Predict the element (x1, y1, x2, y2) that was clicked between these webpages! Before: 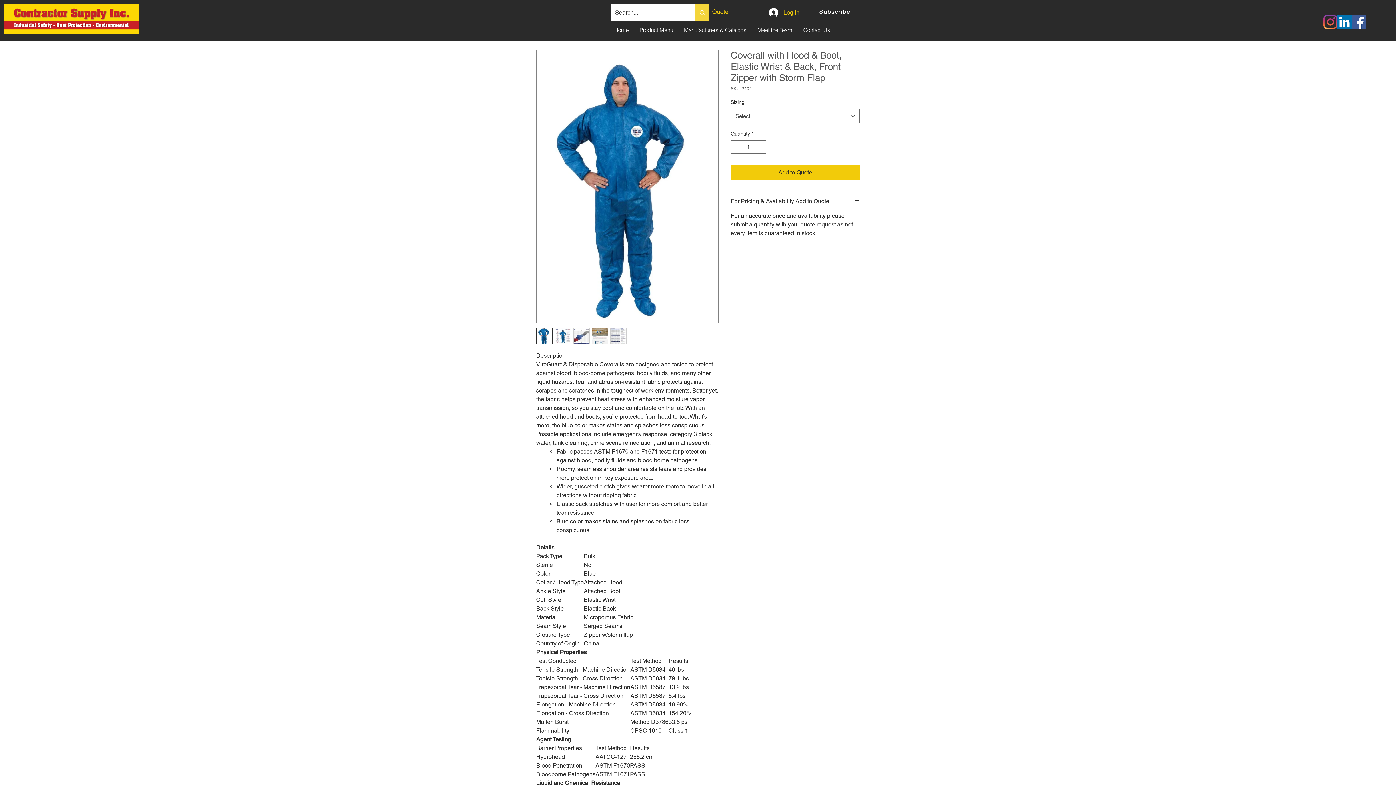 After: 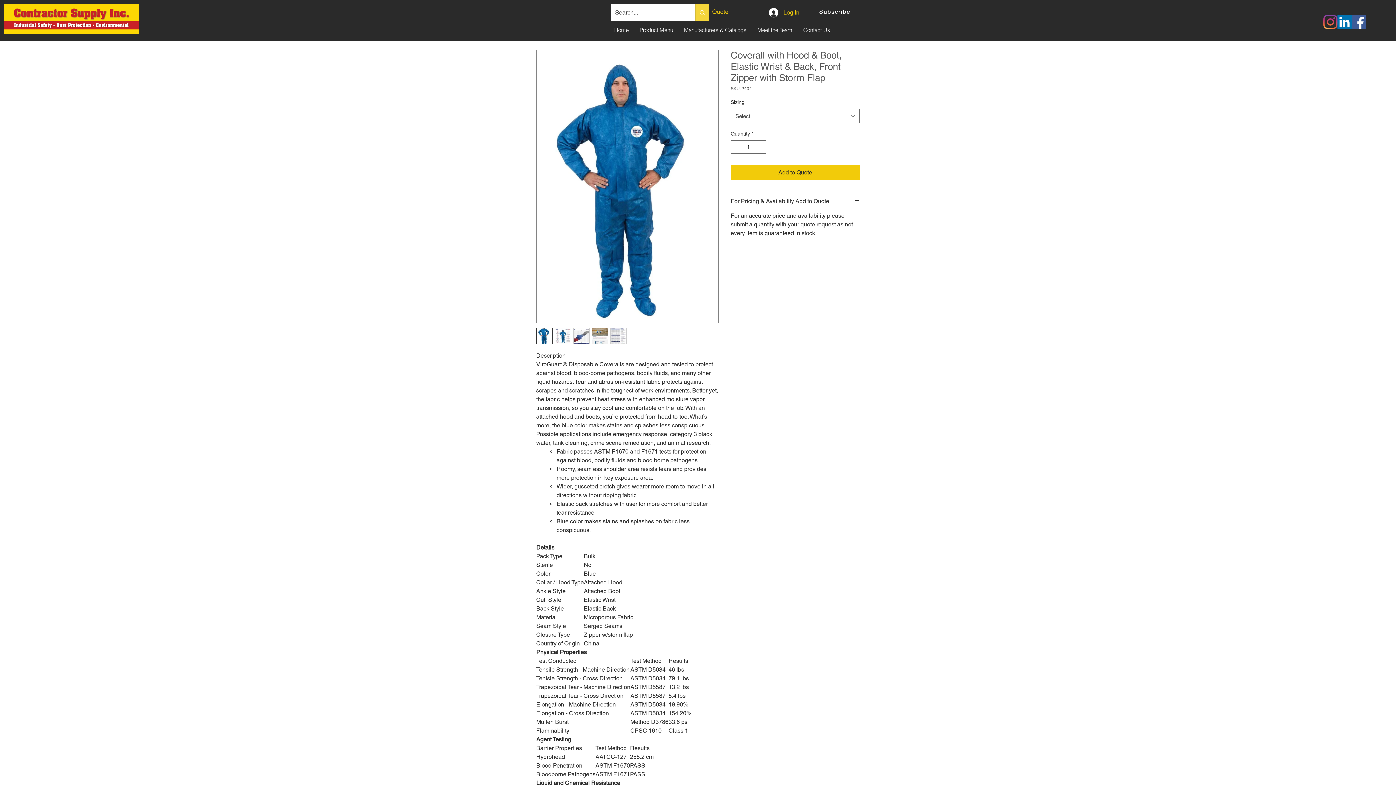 Action: bbox: (554, 328, 571, 344)